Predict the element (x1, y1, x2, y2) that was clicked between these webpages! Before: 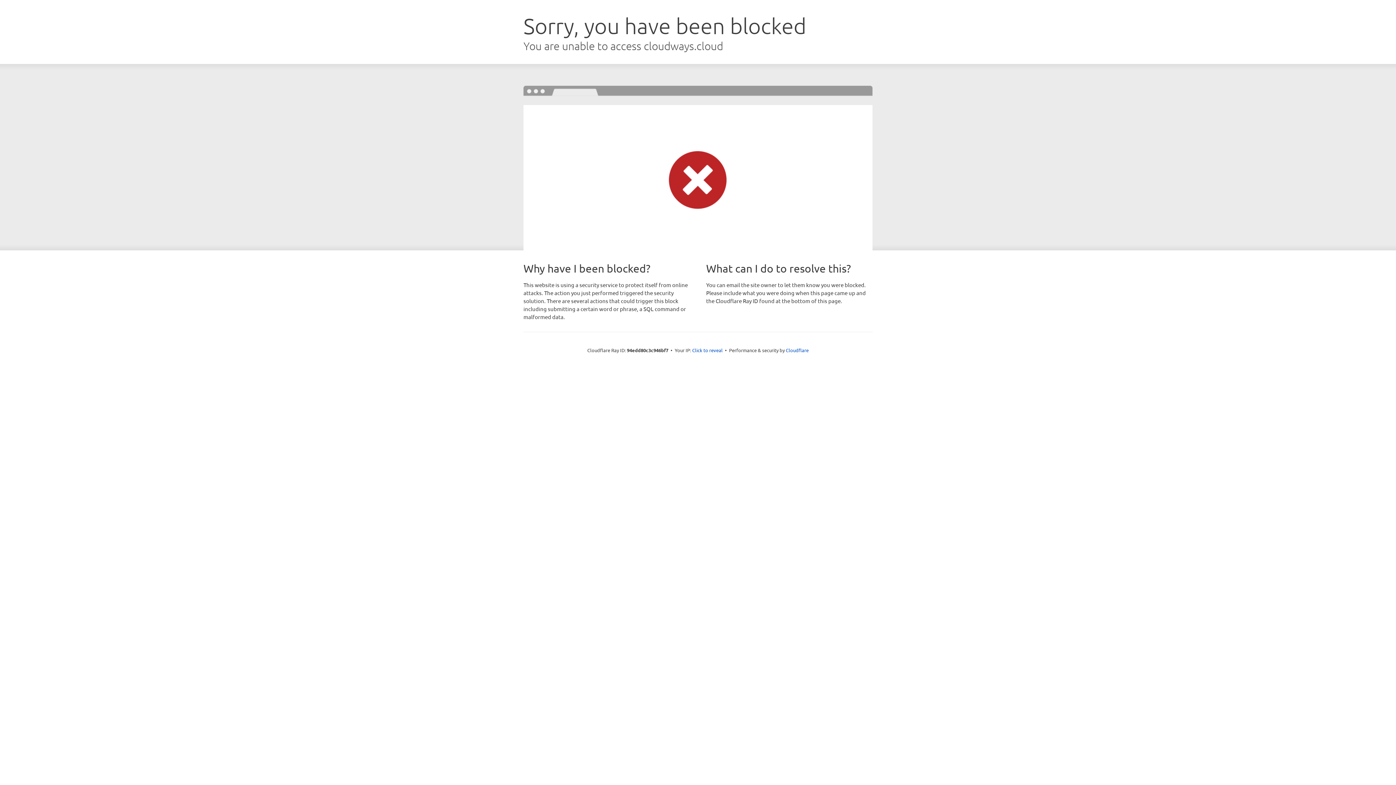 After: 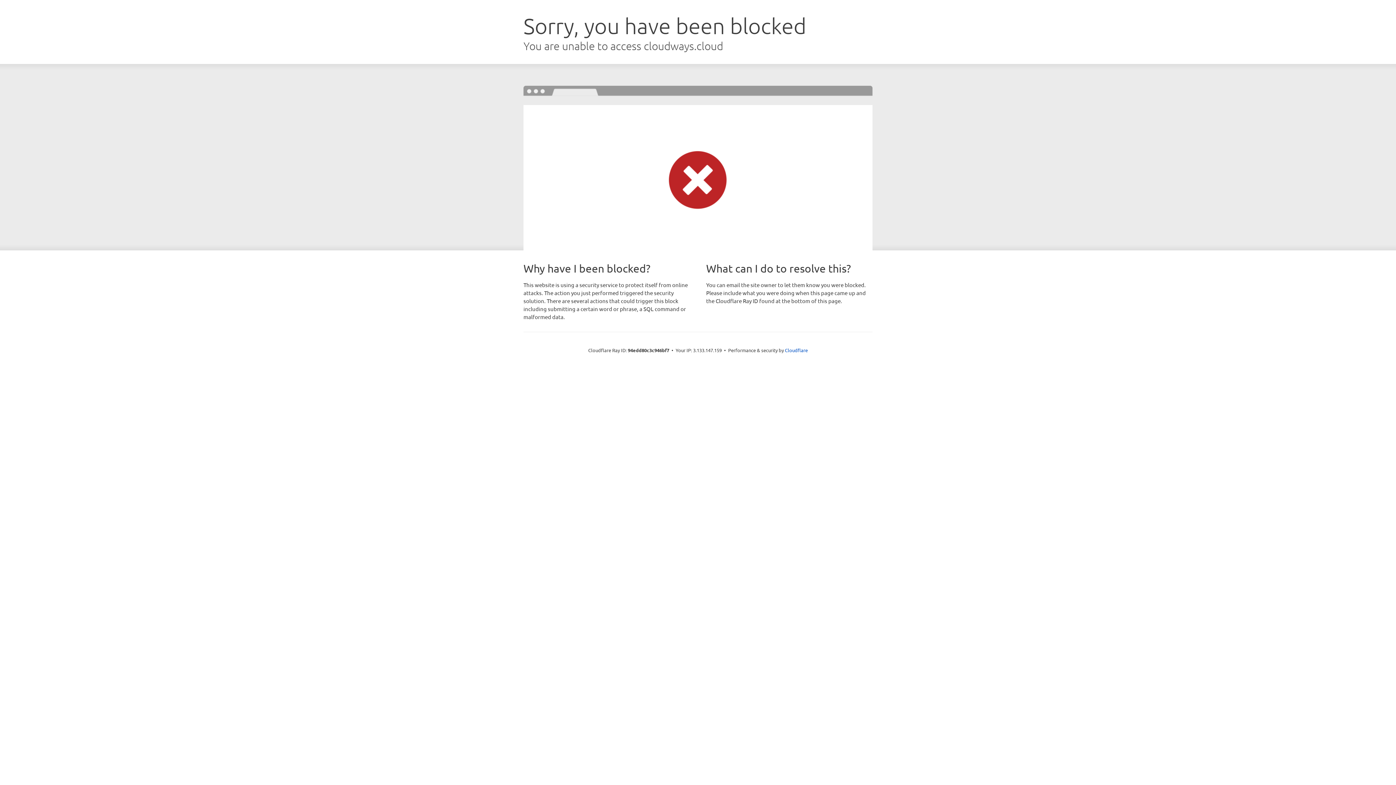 Action: label: Click to reveal bbox: (692, 346, 722, 353)